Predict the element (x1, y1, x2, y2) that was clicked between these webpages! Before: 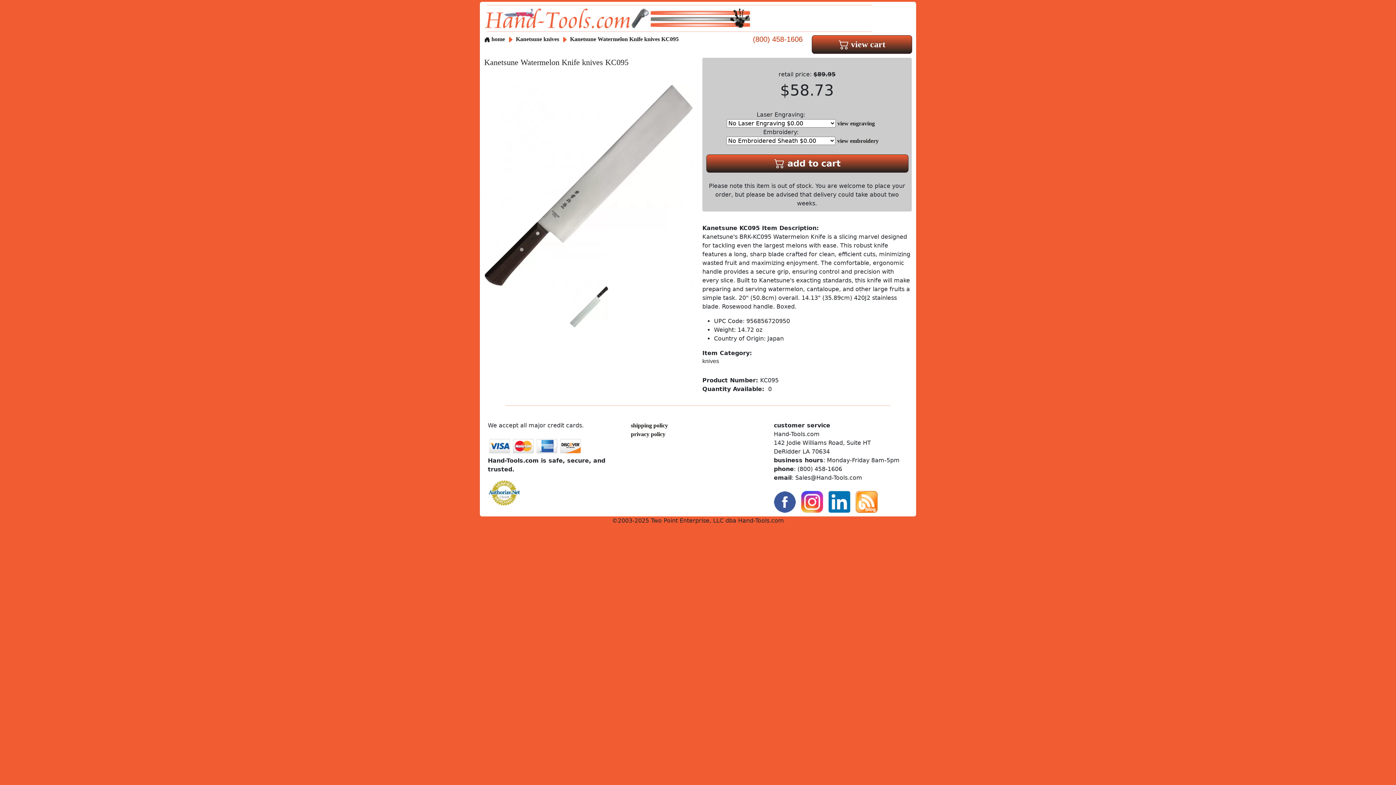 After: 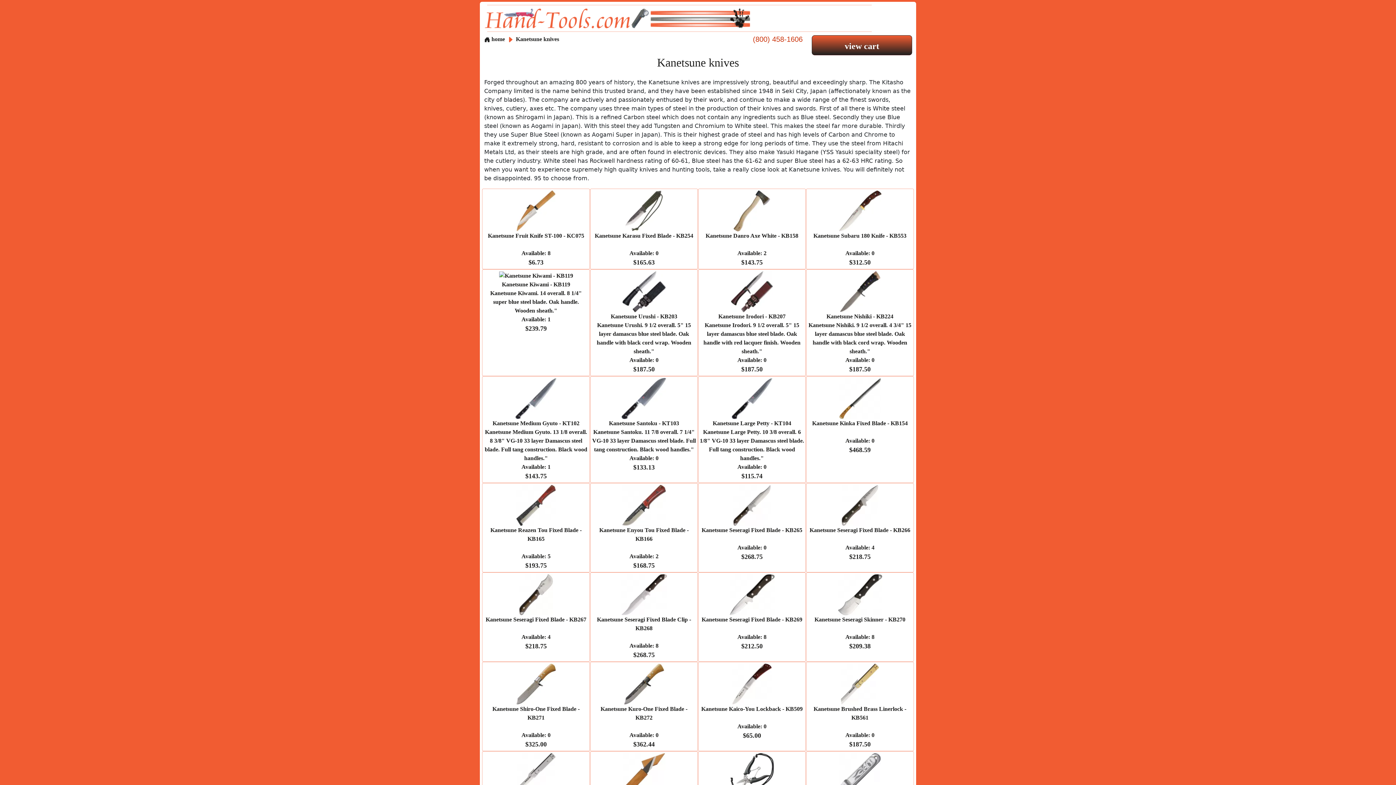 Action: bbox: (516, 36, 559, 42) label: Kanetsune knives